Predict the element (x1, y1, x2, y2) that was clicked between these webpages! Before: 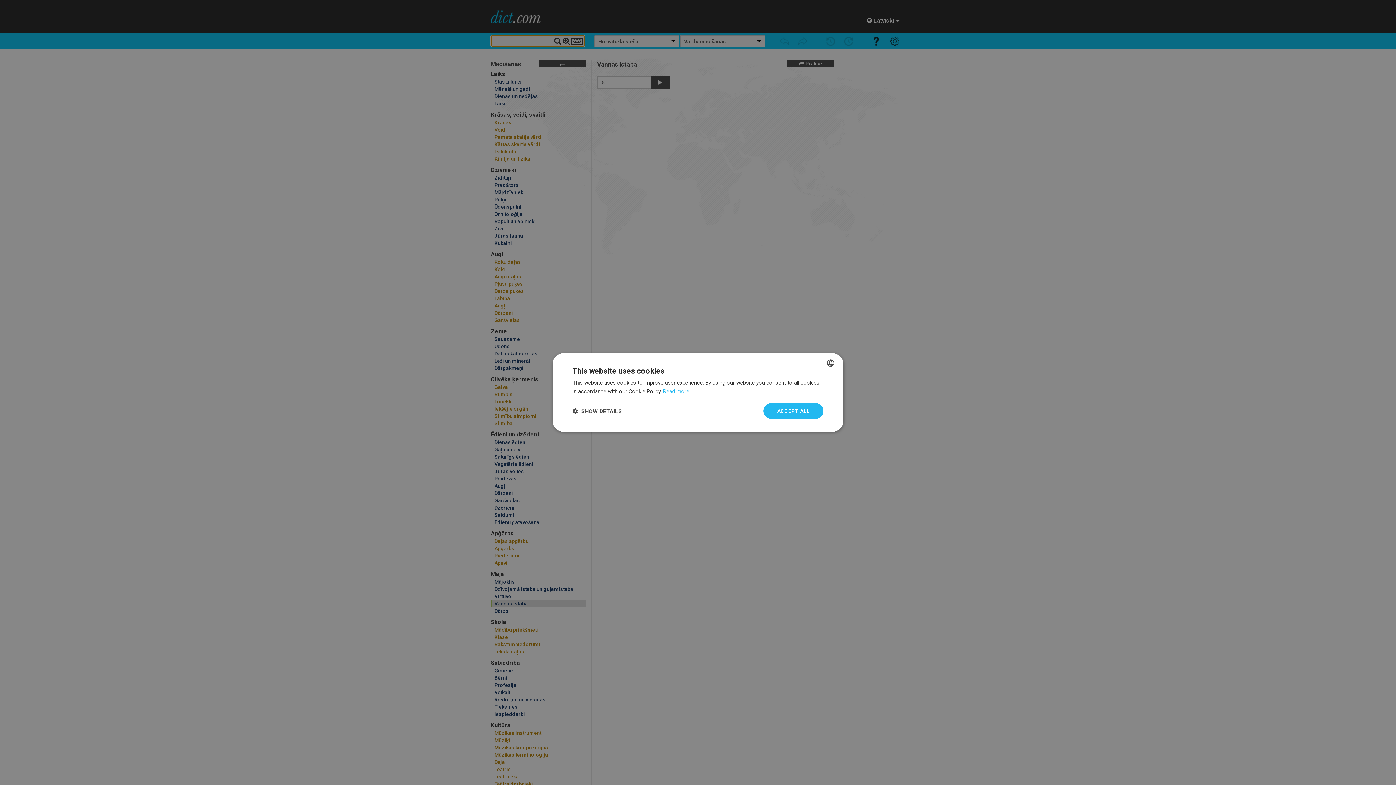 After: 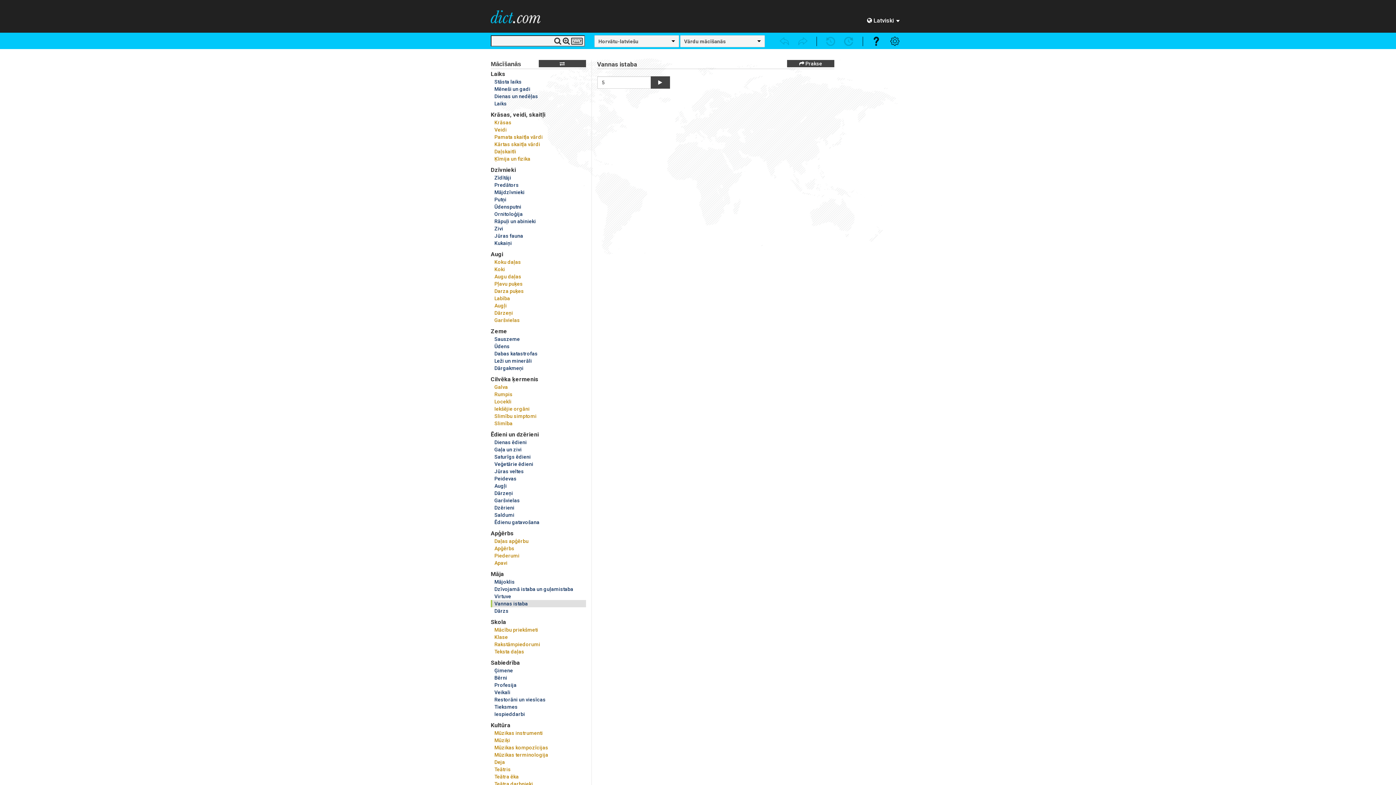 Action: label: ACCEPT ALL bbox: (763, 403, 823, 419)